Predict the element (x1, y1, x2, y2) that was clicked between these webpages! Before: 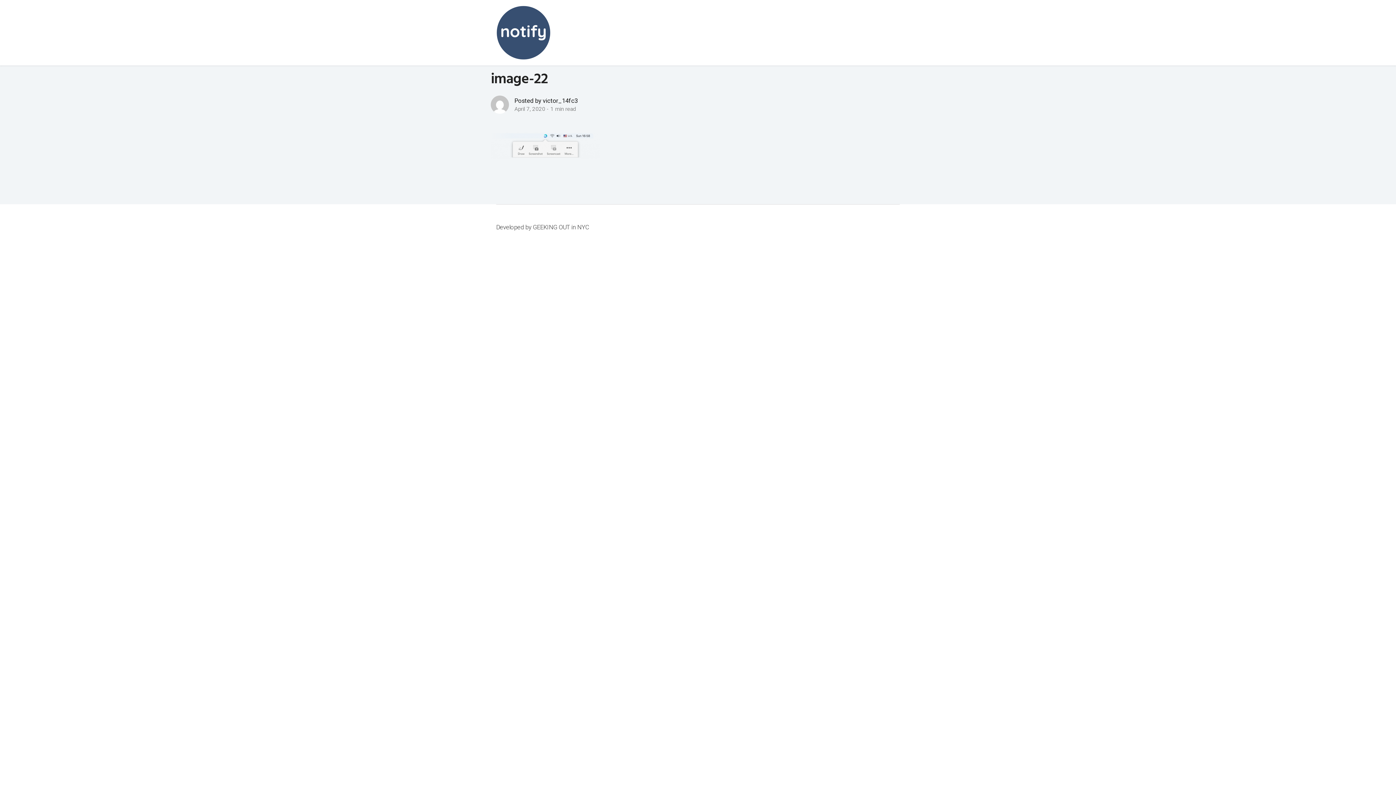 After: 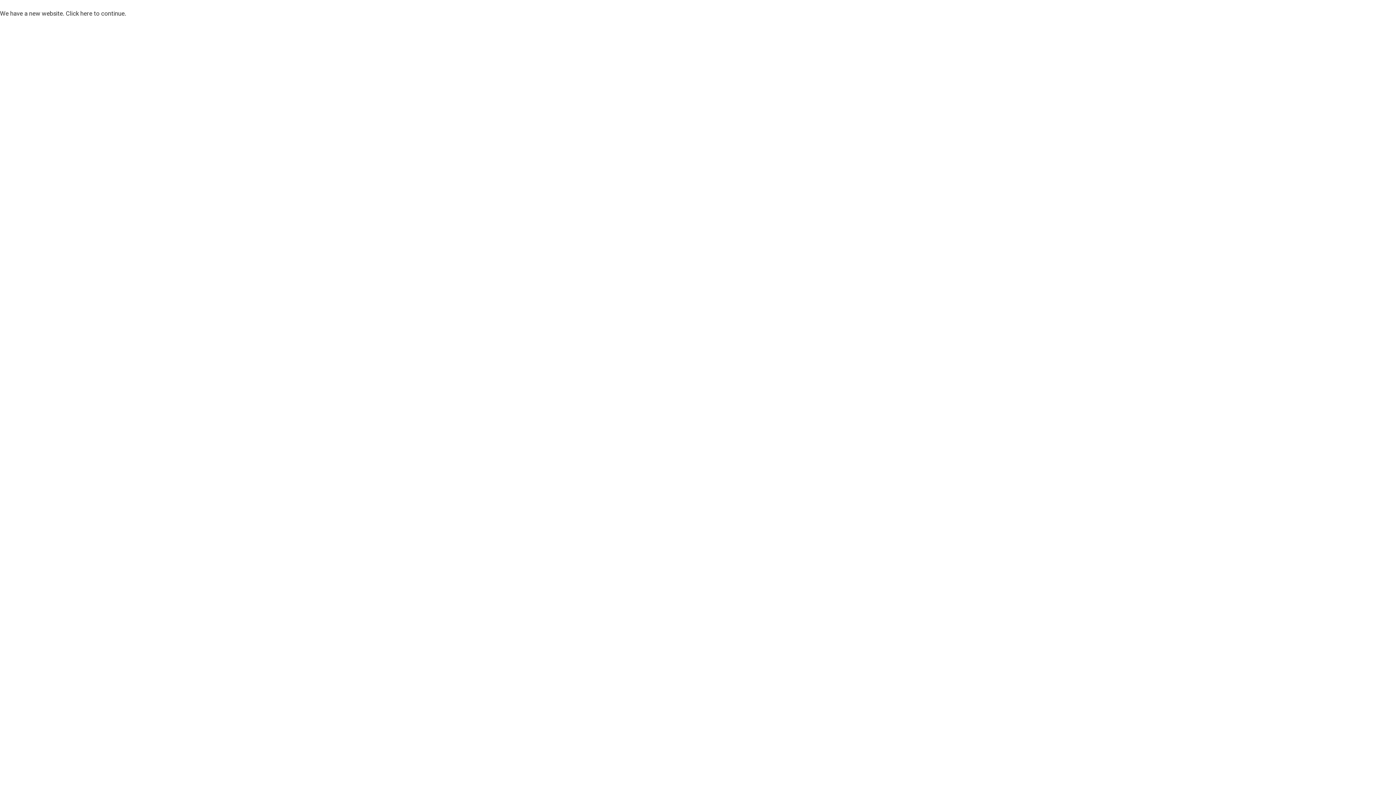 Action: bbox: (496, 5, 550, 60)